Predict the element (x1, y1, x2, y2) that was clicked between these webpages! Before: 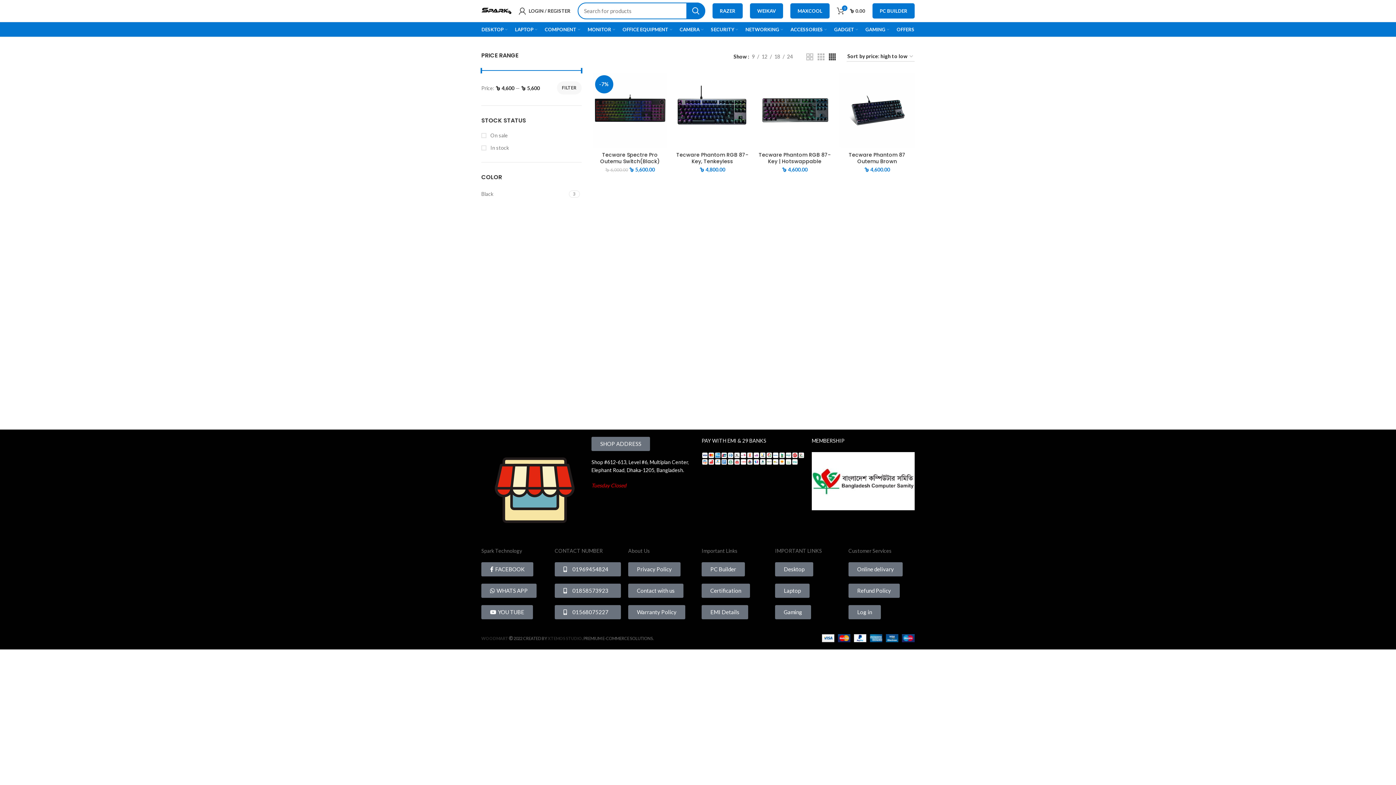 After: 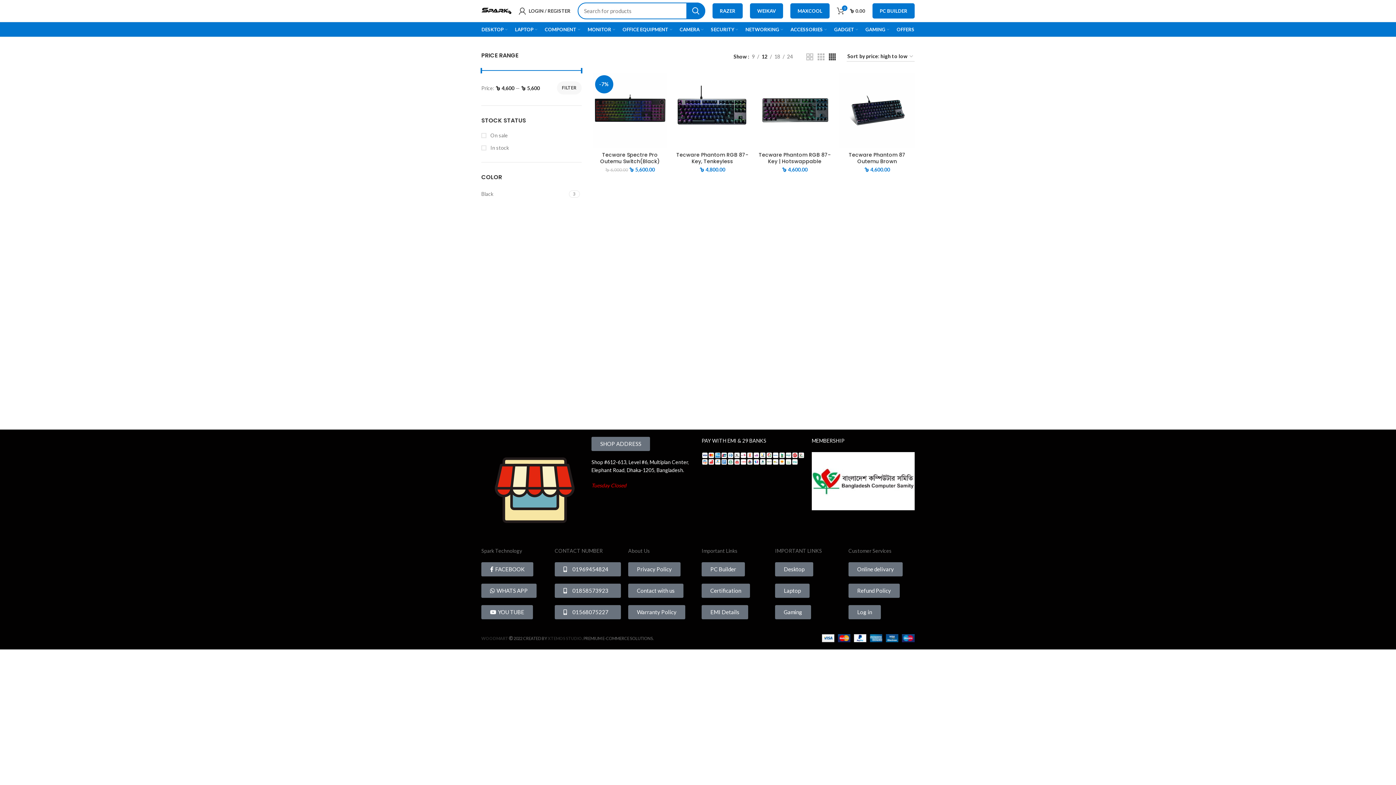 Action: bbox: (759, 52, 770, 60) label: 12